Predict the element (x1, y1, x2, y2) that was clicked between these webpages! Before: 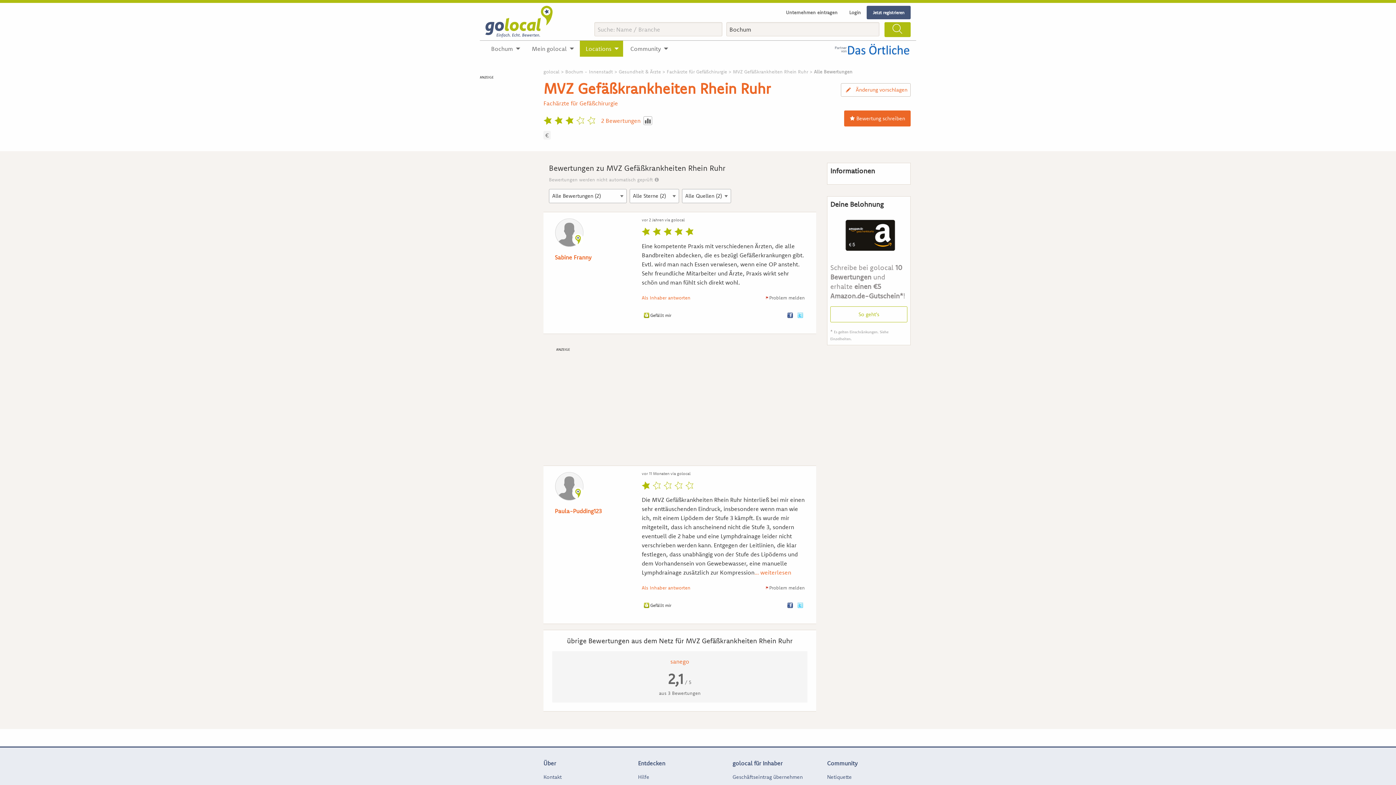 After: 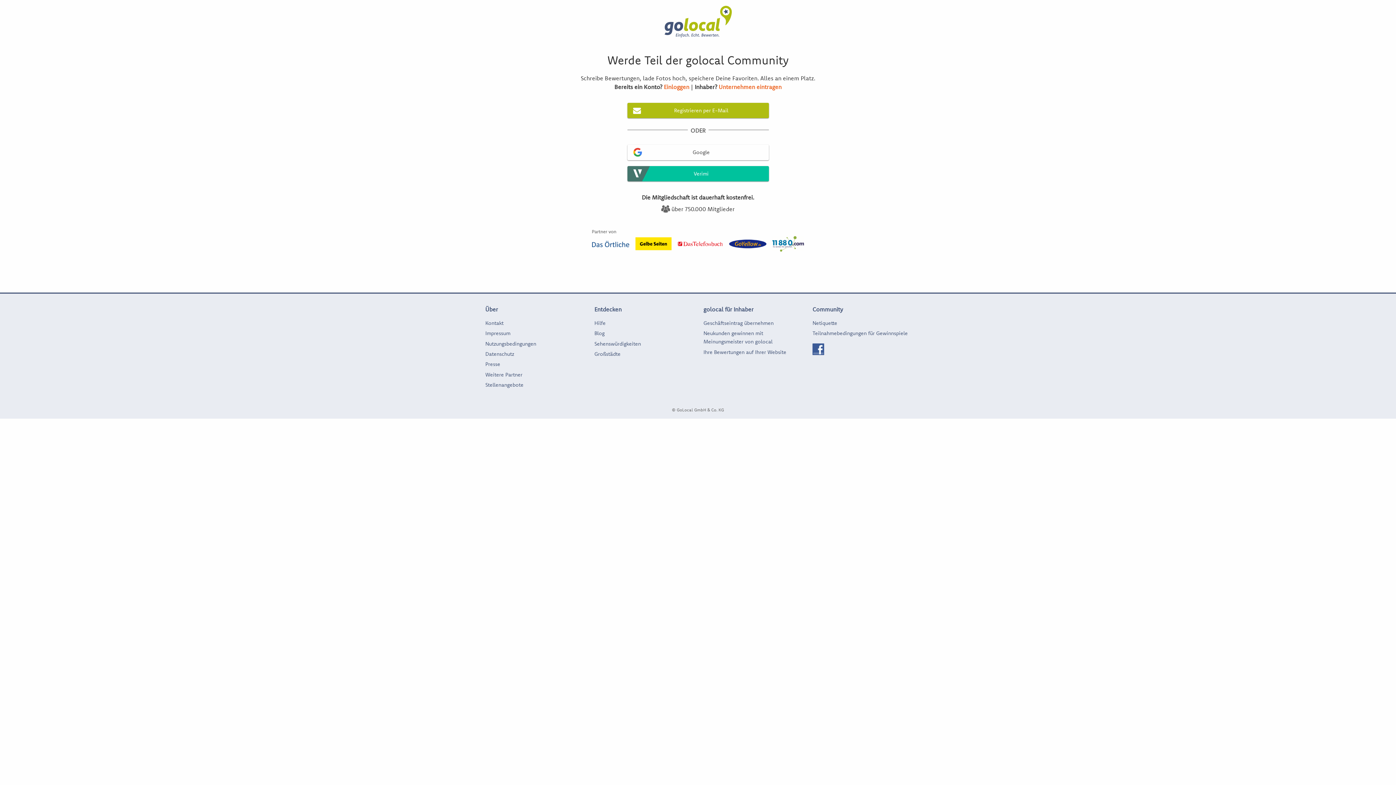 Action: label: Jetzt registrieren bbox: (866, 5, 910, 19)